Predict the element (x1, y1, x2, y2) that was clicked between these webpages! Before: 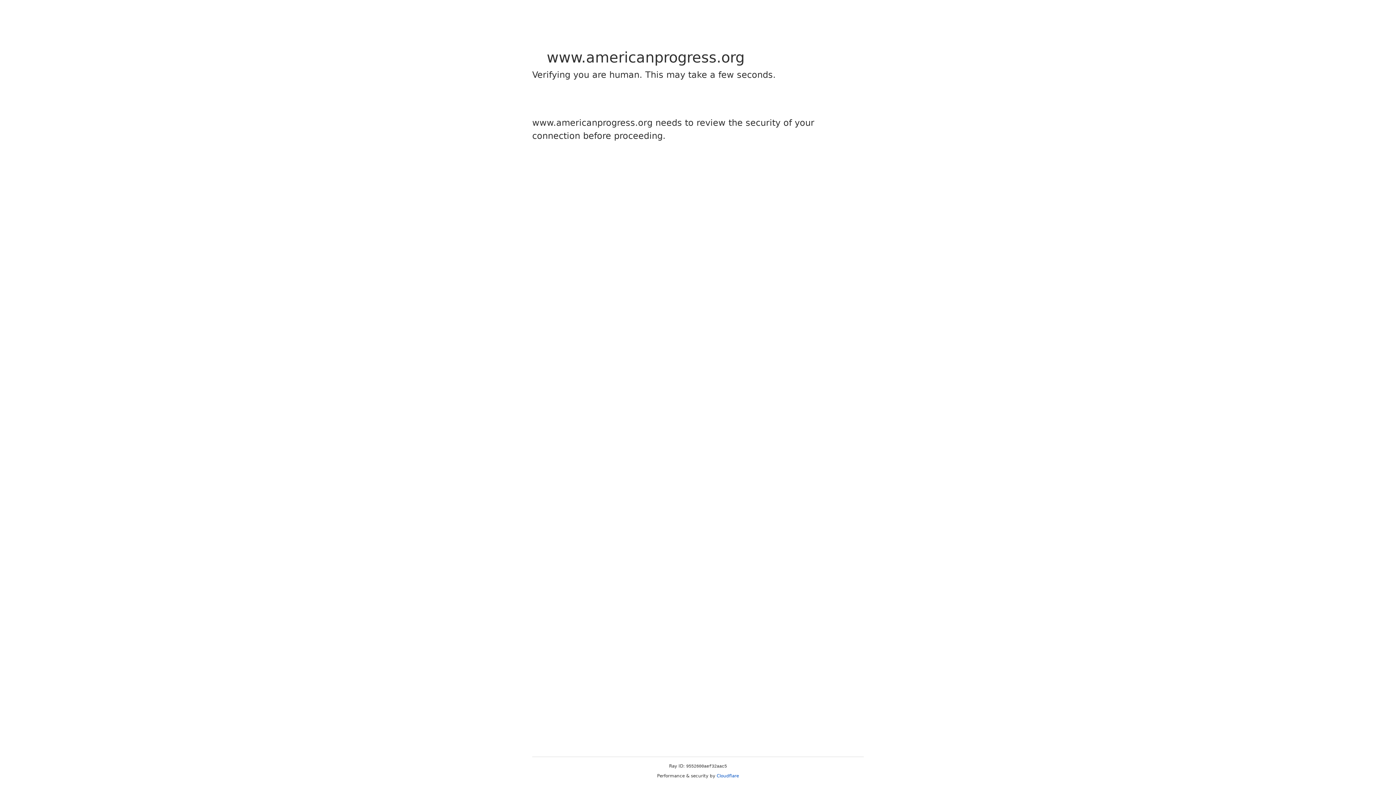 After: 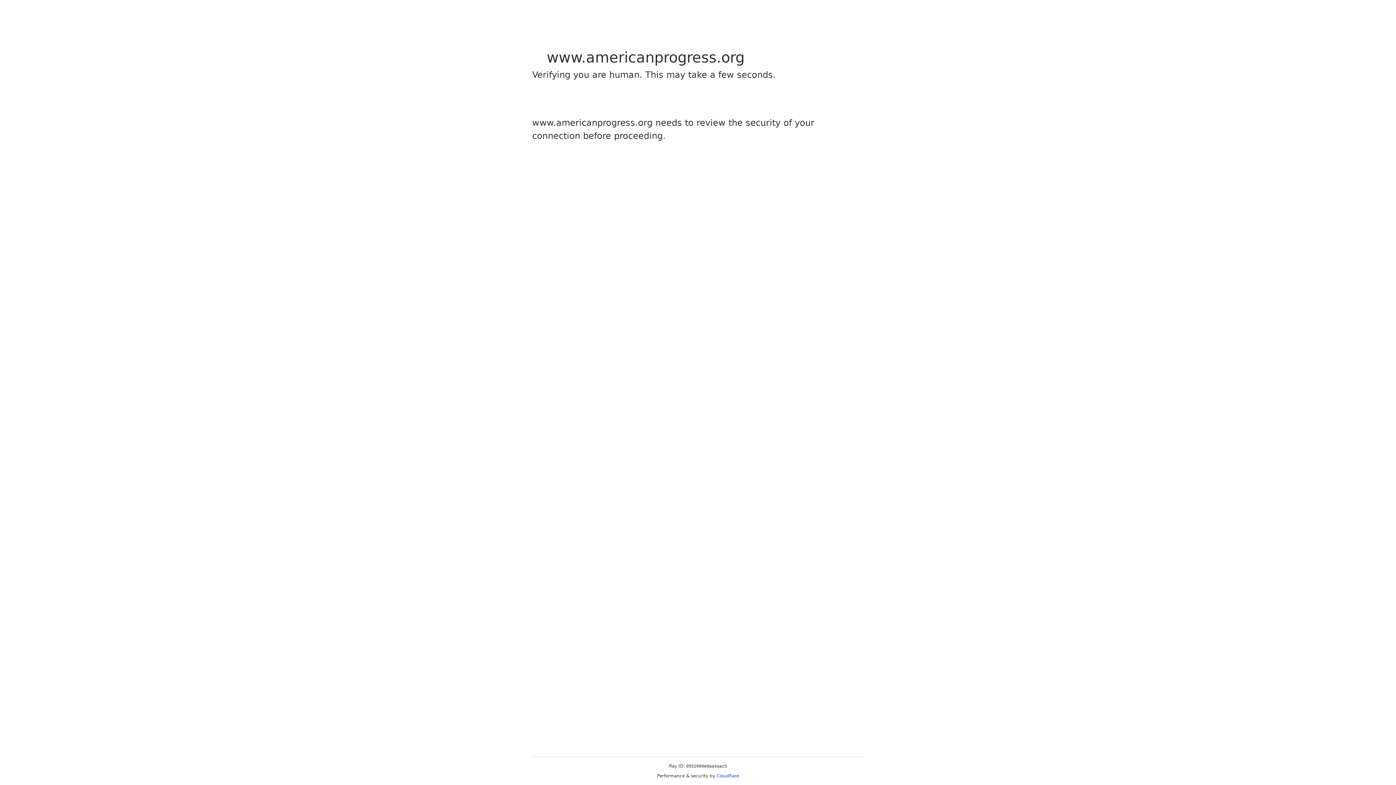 Action: label: Cloudflare bbox: (716, 773, 739, 778)